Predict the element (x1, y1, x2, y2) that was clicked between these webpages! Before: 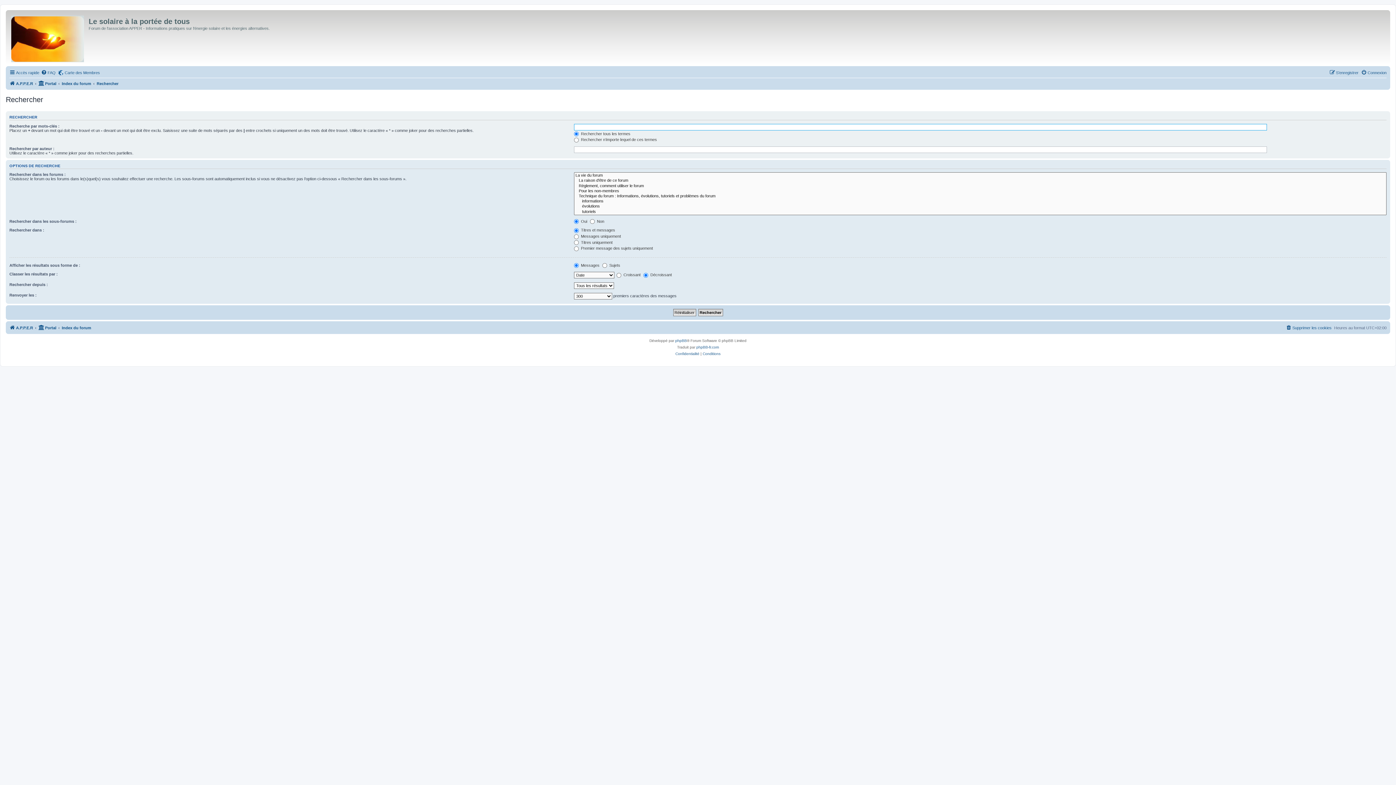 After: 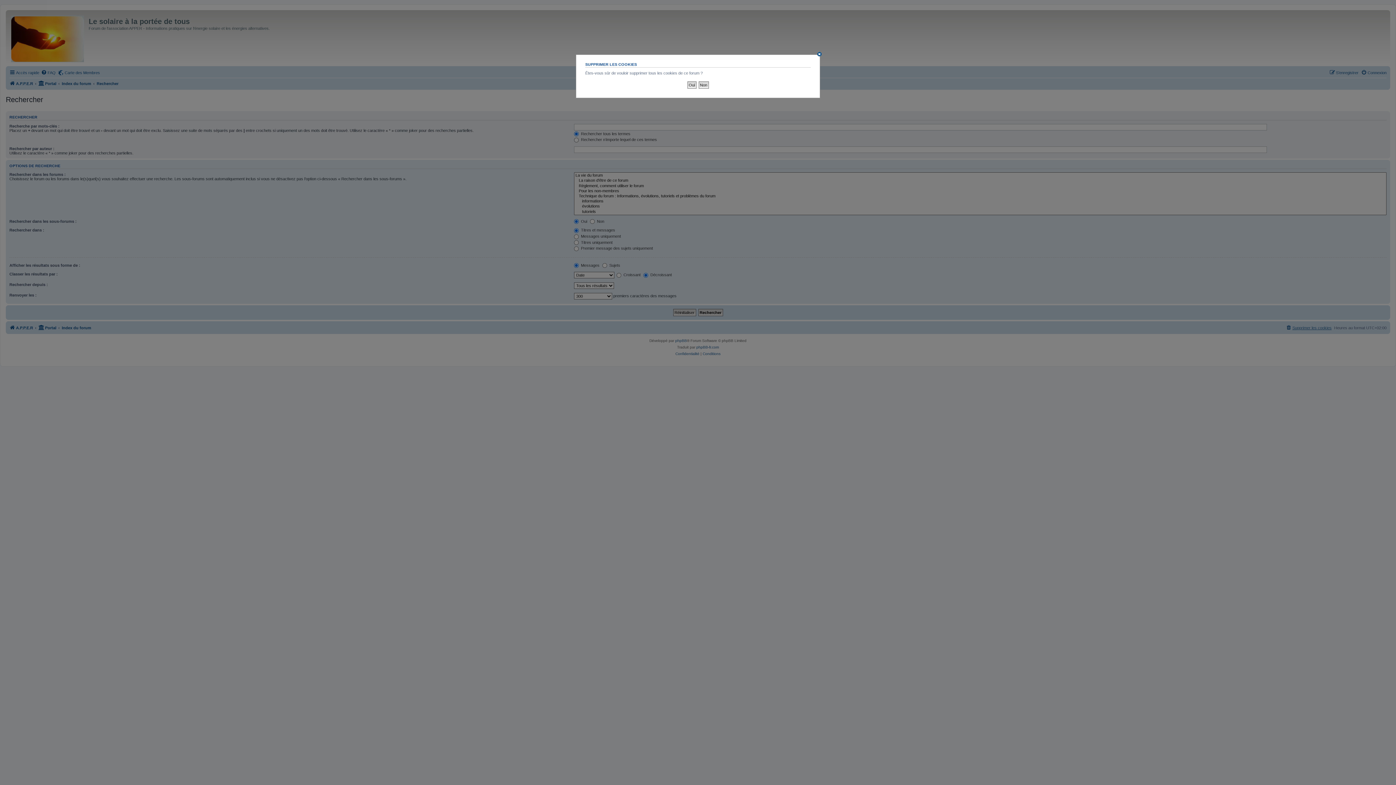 Action: label: Supprimer les cookies bbox: (1286, 323, 1332, 332)